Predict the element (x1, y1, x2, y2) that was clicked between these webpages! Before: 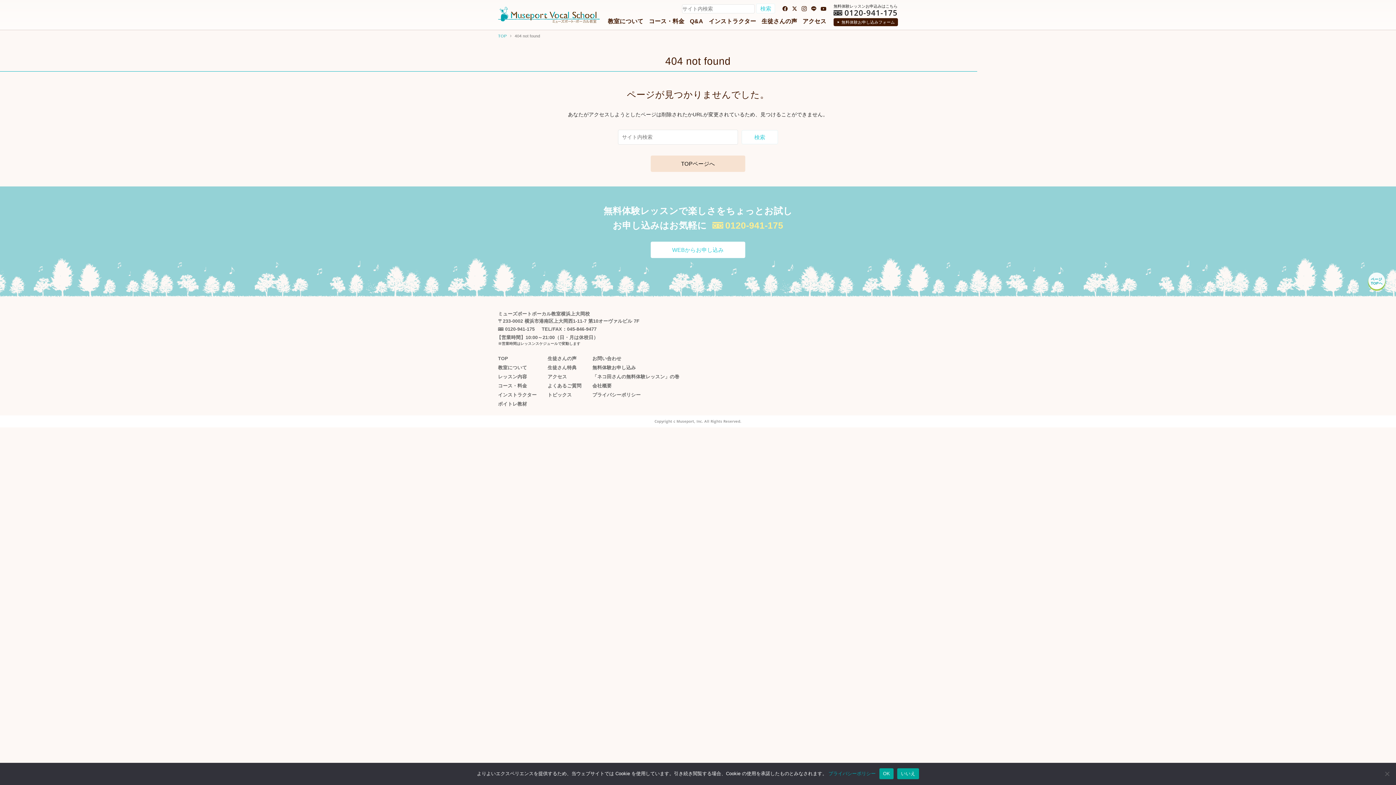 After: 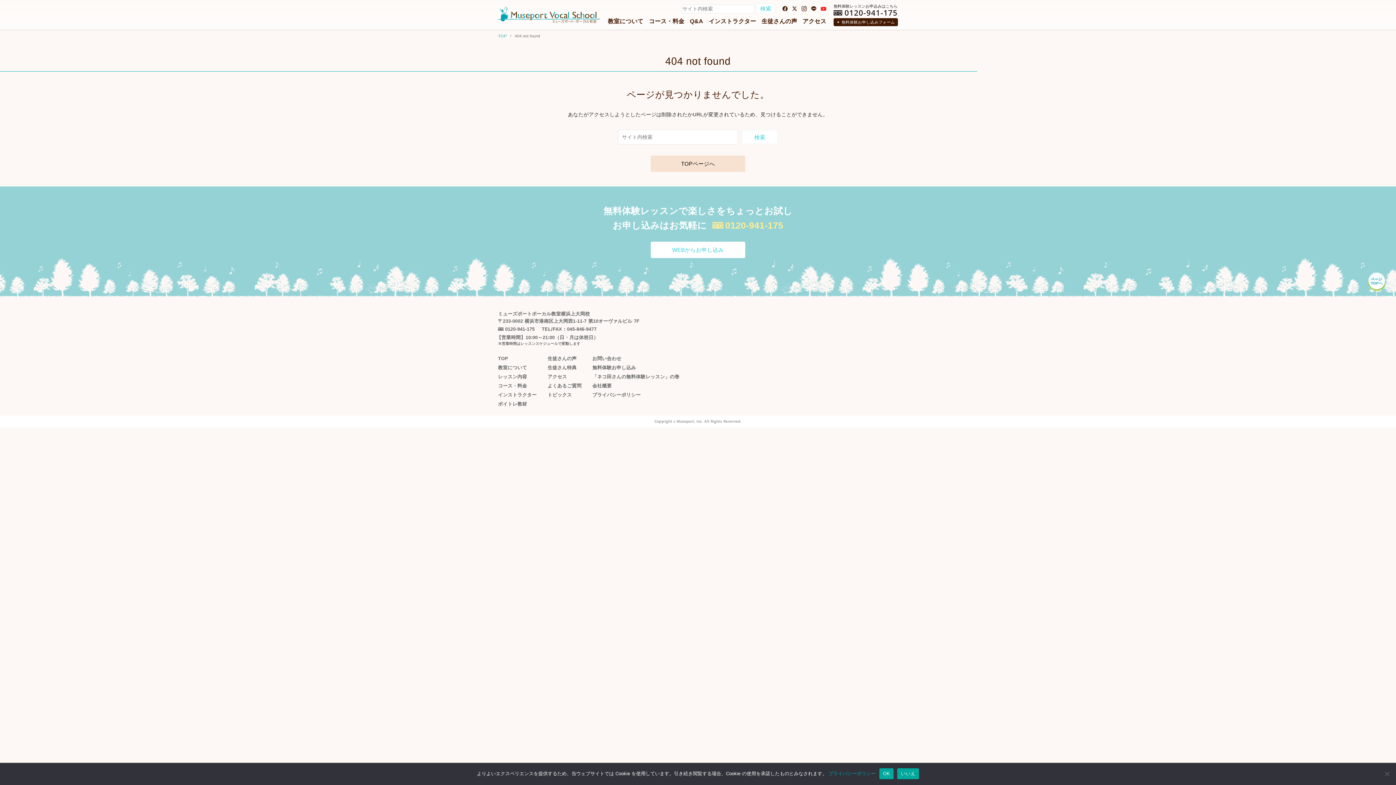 Action: bbox: (820, 6, 826, 12)